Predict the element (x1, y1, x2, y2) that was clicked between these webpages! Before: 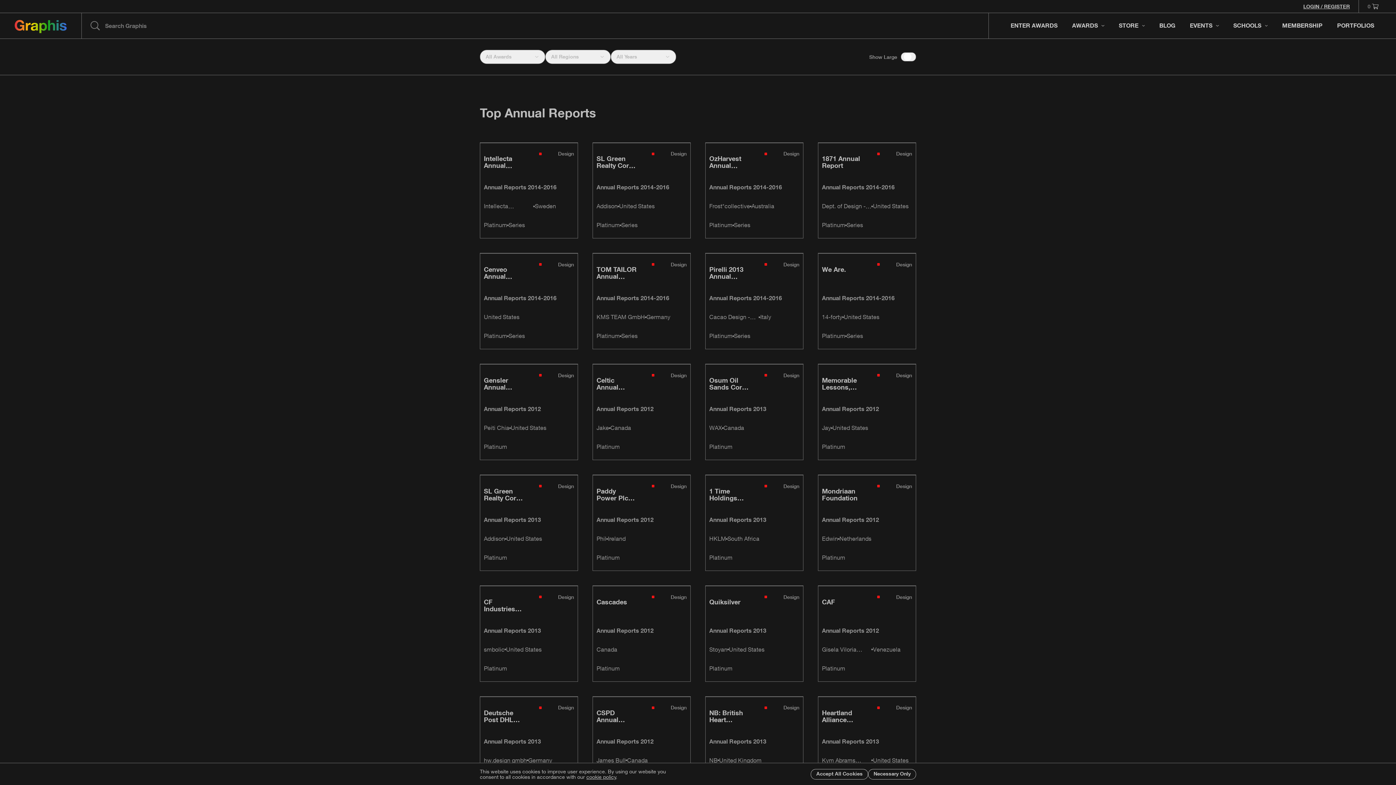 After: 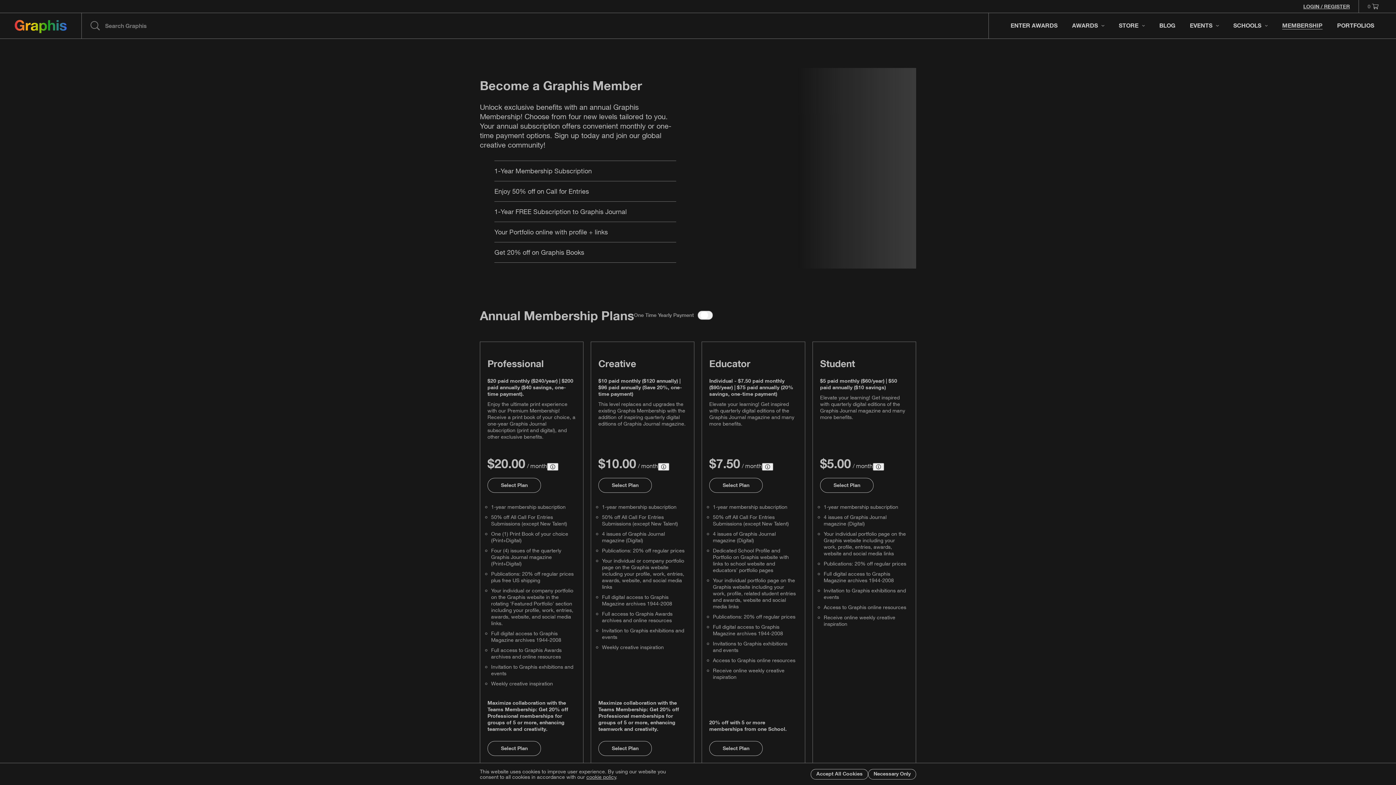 Action: bbox: (1275, 13, 1330, 38) label: MEMBERSHIP